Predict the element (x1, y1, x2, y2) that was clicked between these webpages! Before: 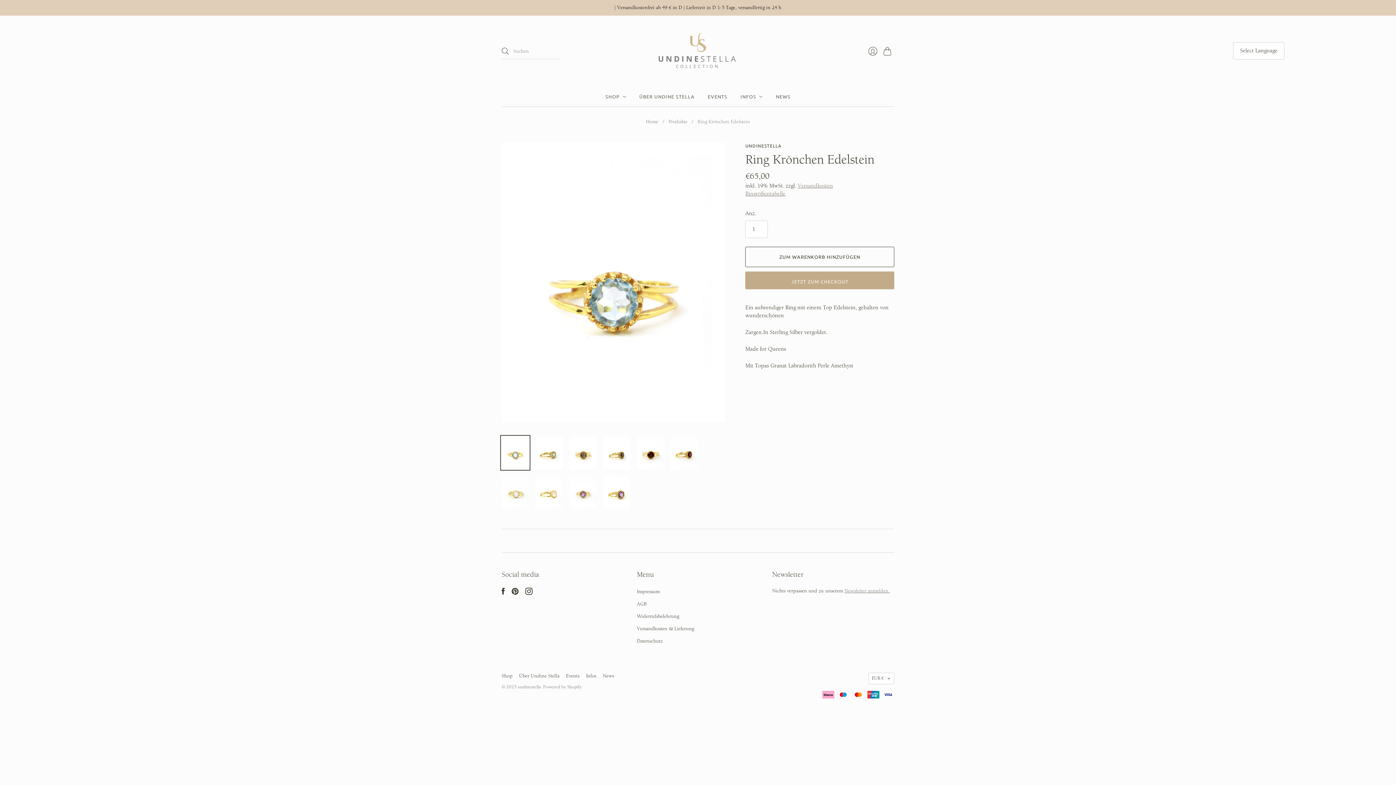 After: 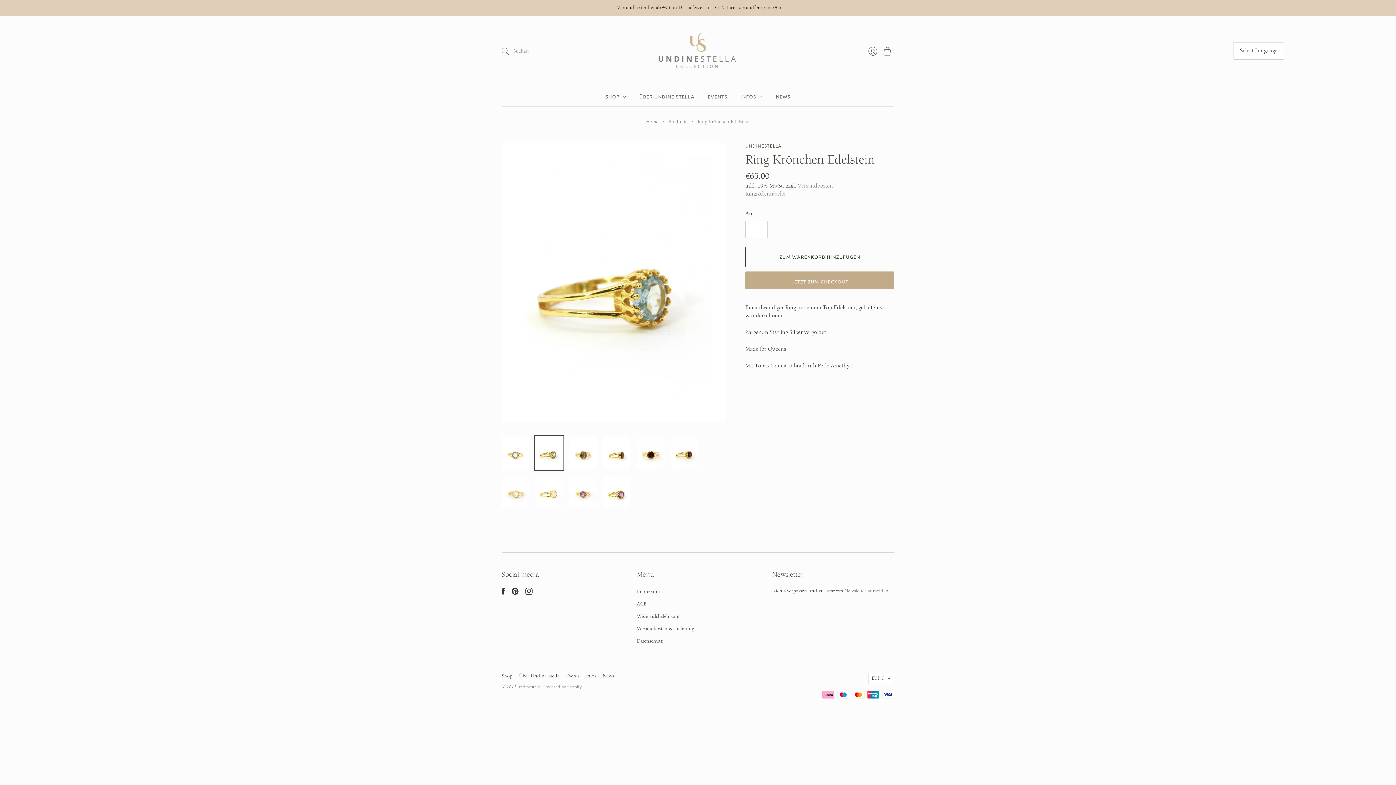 Action: bbox: (535, 436, 562, 469) label: Ring Krönchen Edelstein Miniaturansicht